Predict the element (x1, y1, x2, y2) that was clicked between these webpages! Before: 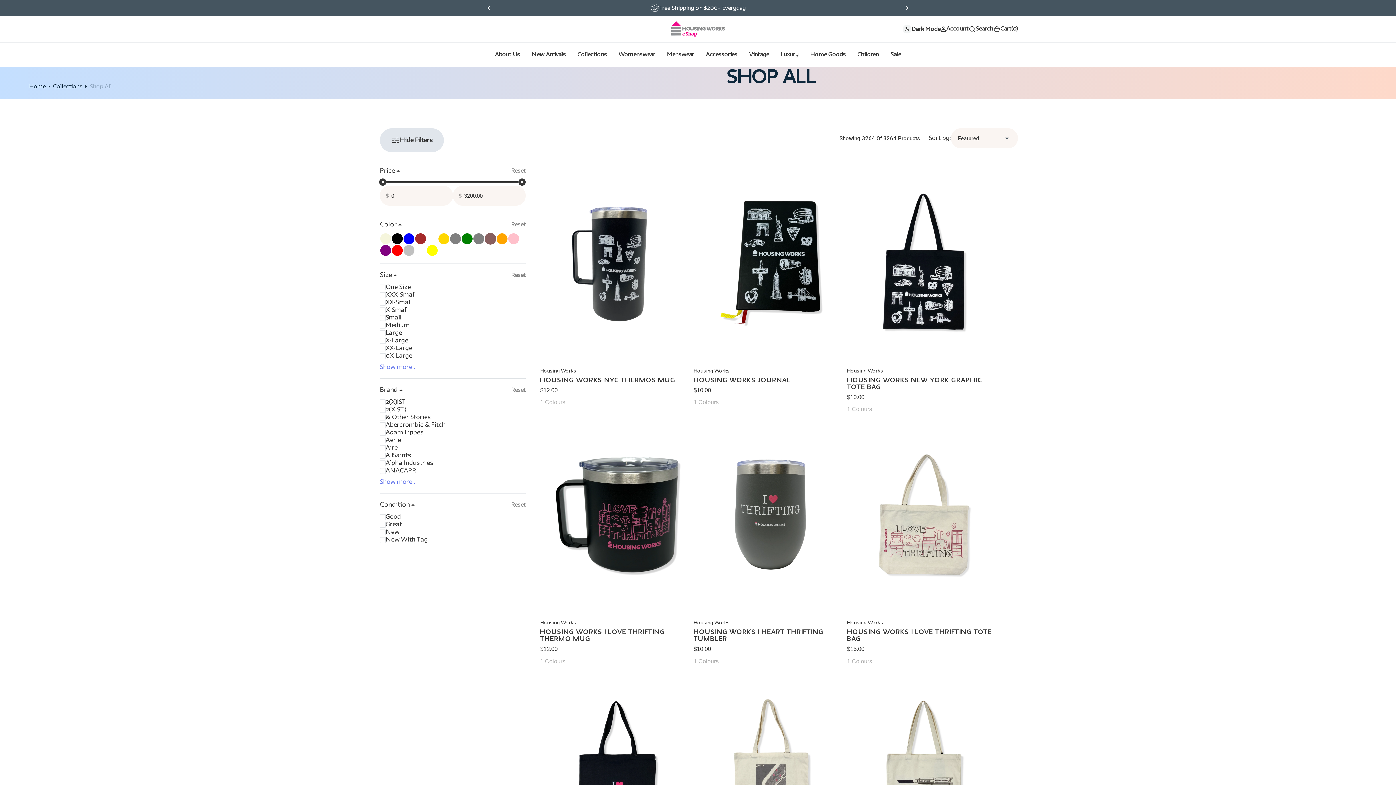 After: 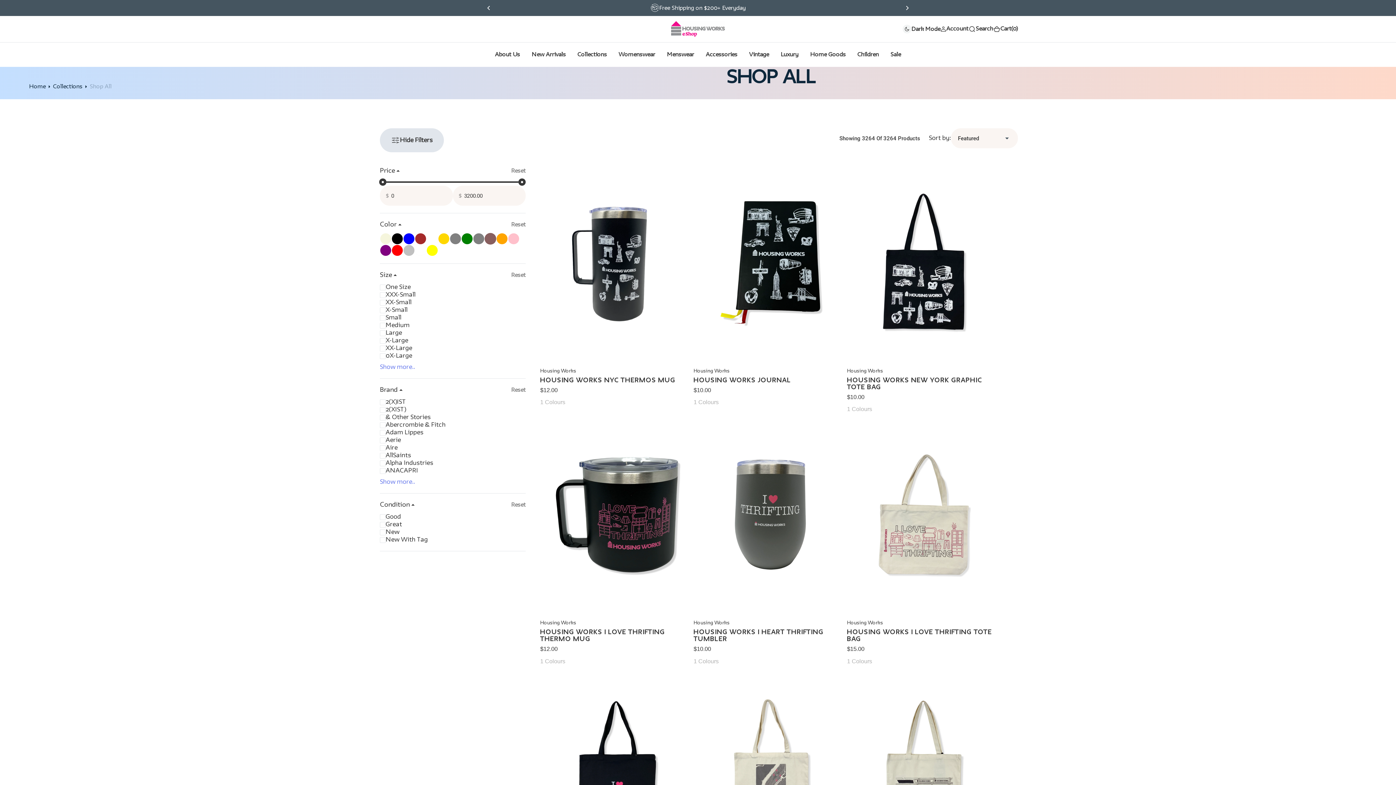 Action: bbox: (1377, 768, 1390, 777)